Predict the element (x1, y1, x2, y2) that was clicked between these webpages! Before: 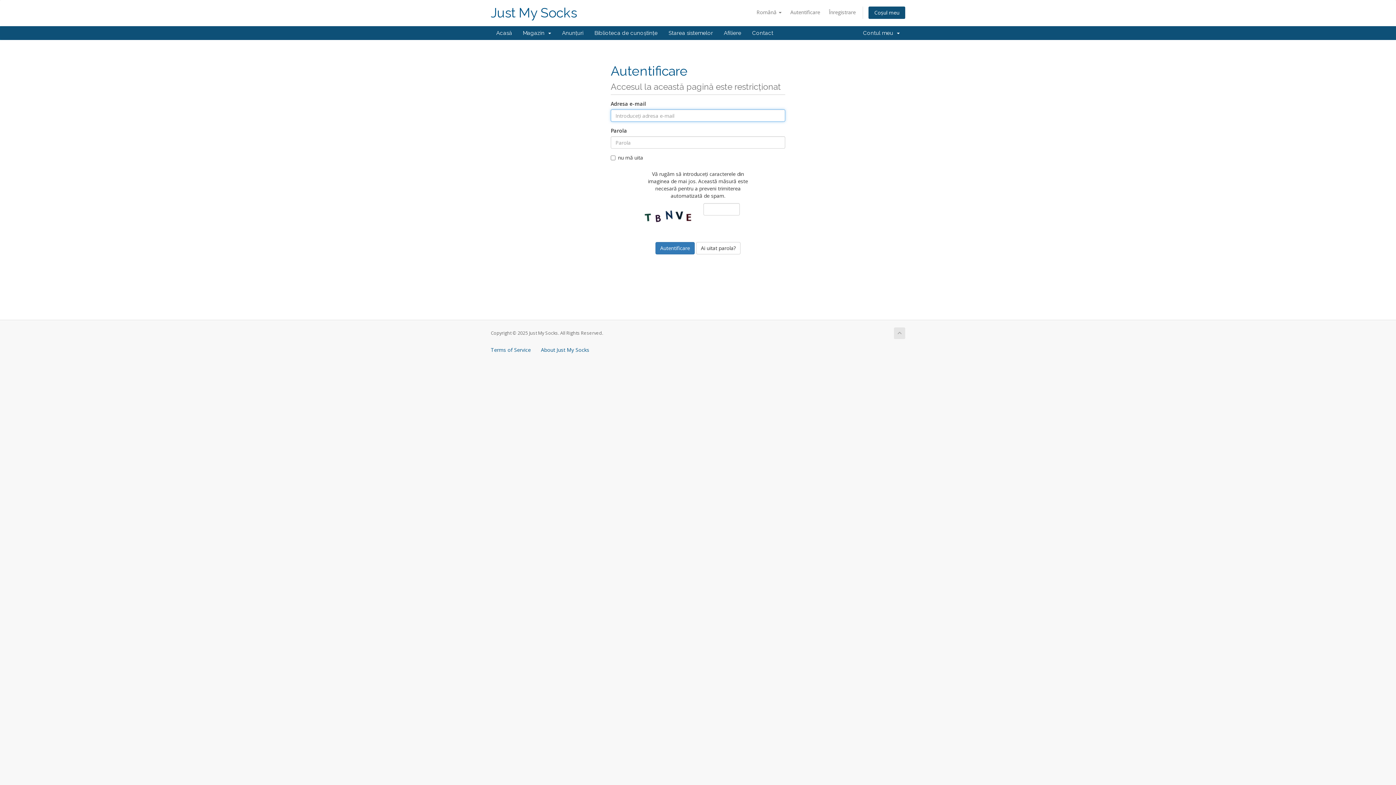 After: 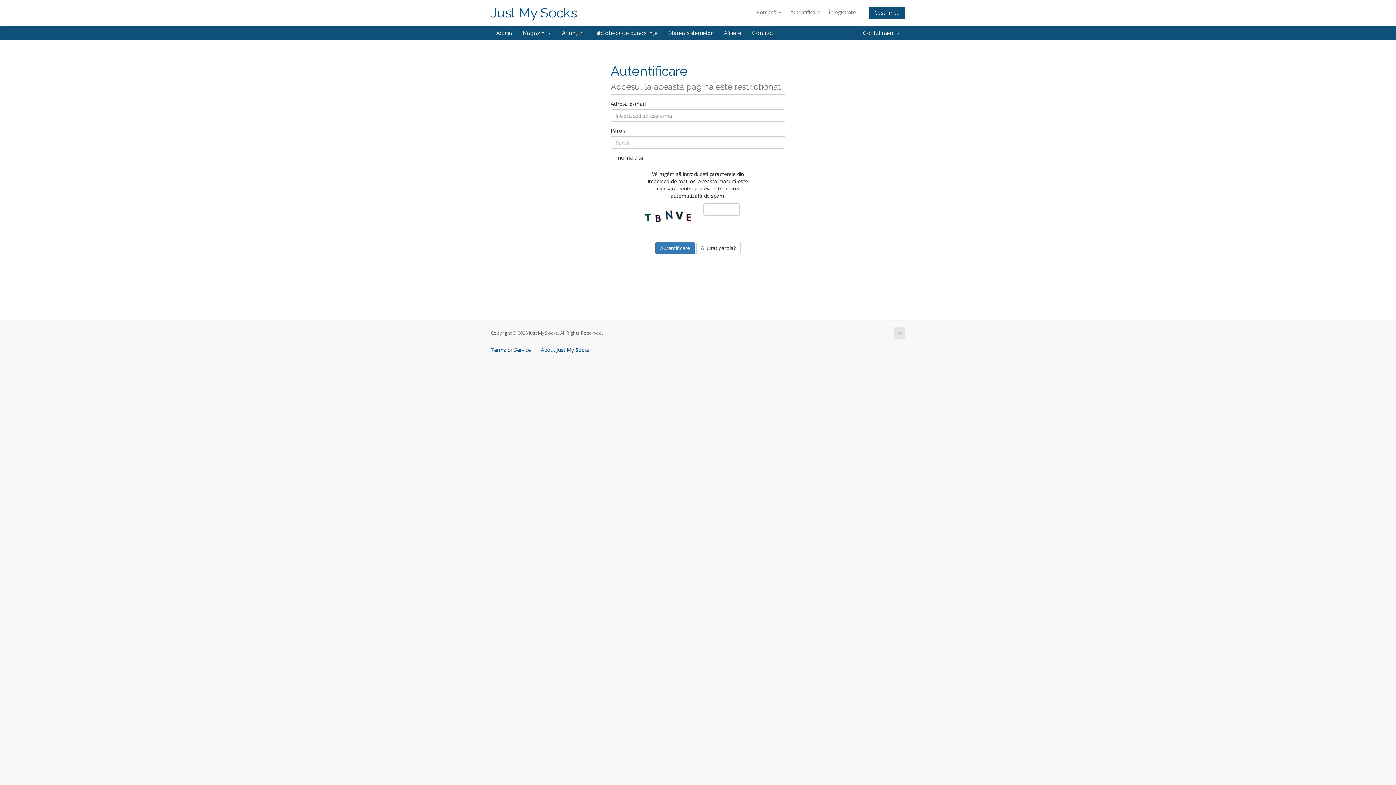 Action: bbox: (894, 327, 905, 339)